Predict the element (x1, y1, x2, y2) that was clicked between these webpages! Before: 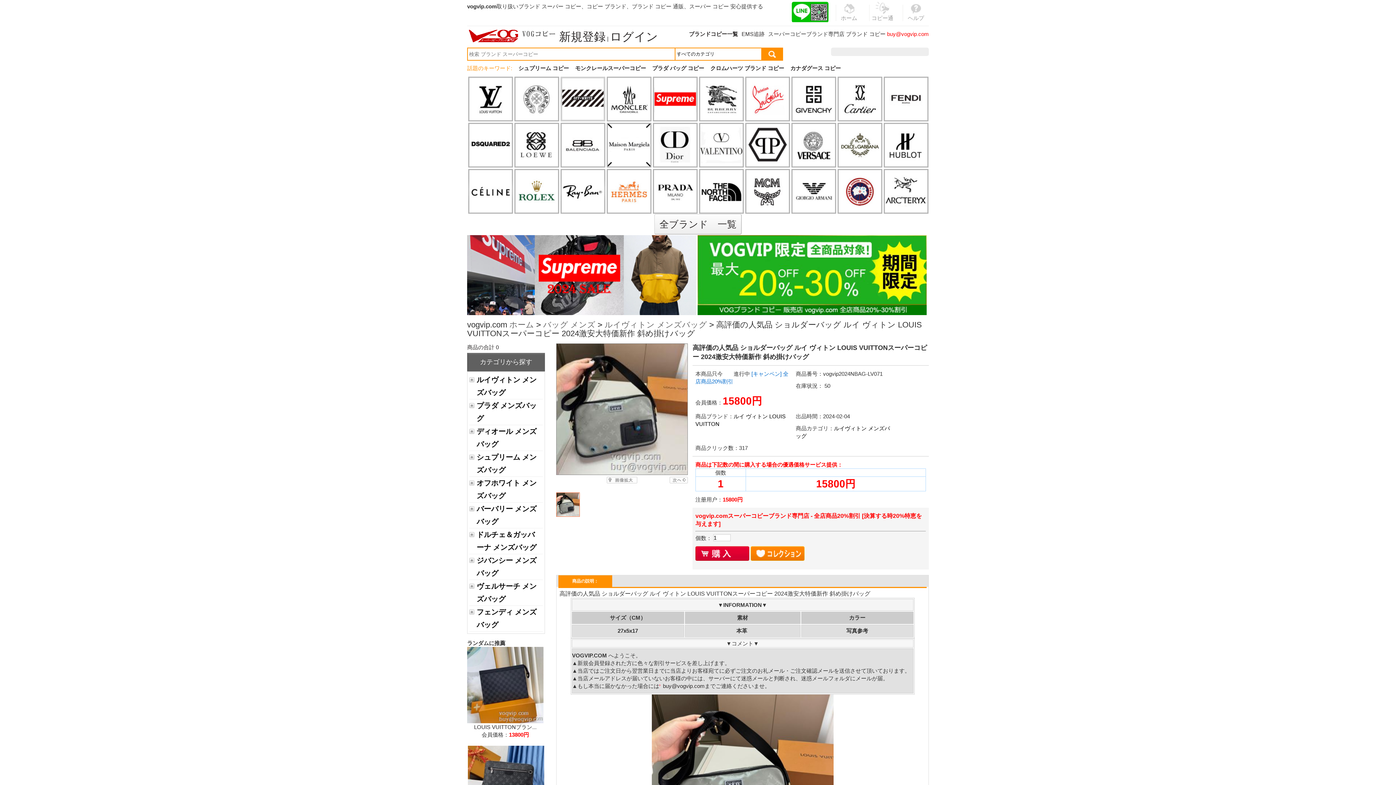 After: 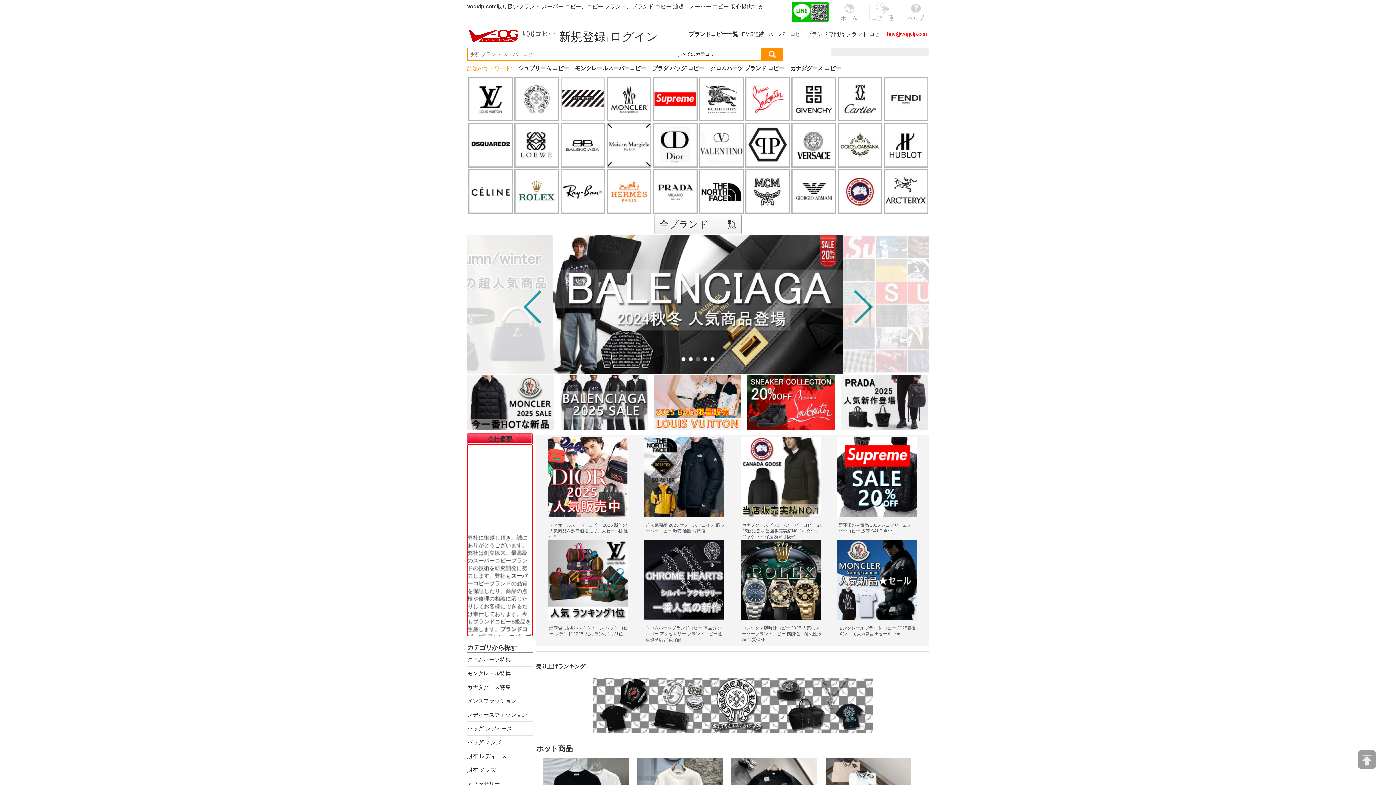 Action: bbox: (509, 320, 534, 329) label: ホーム